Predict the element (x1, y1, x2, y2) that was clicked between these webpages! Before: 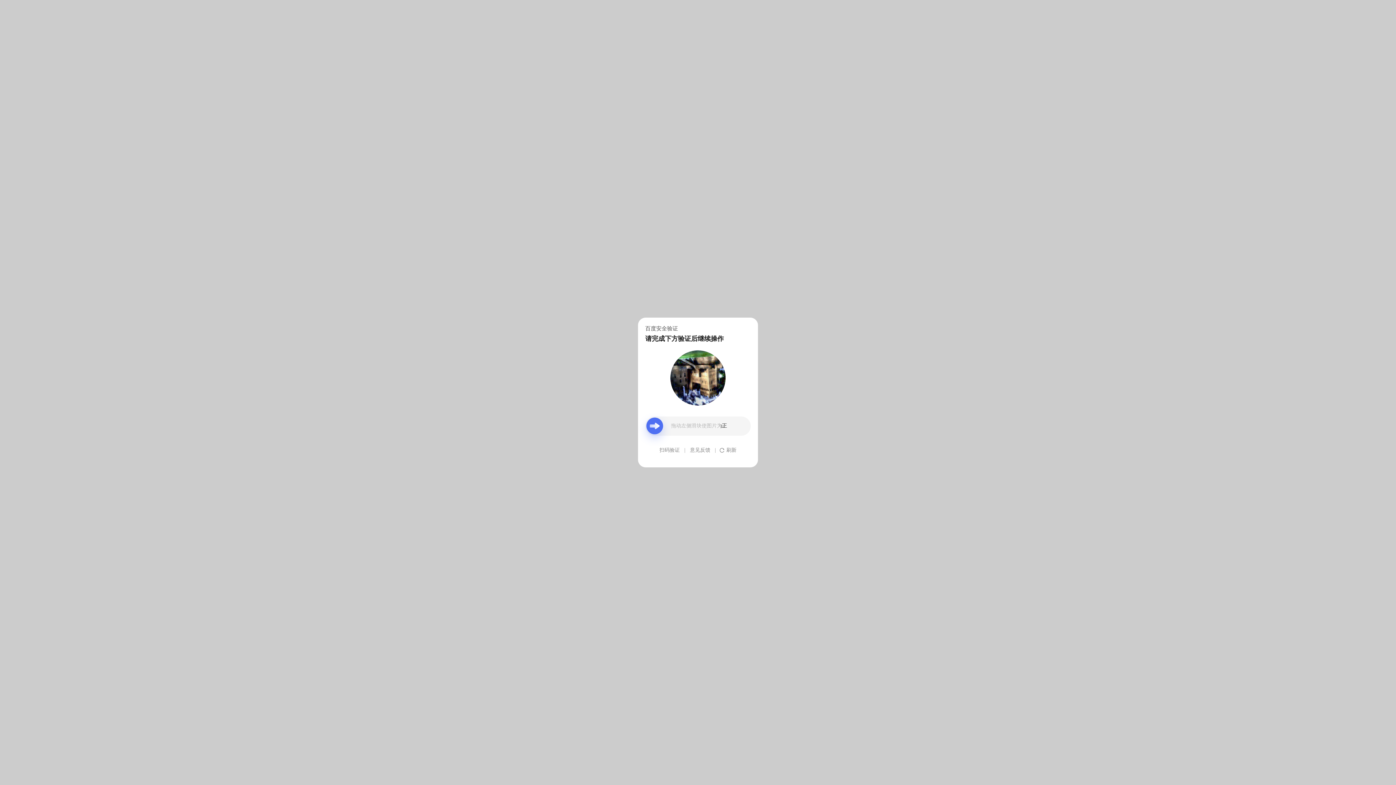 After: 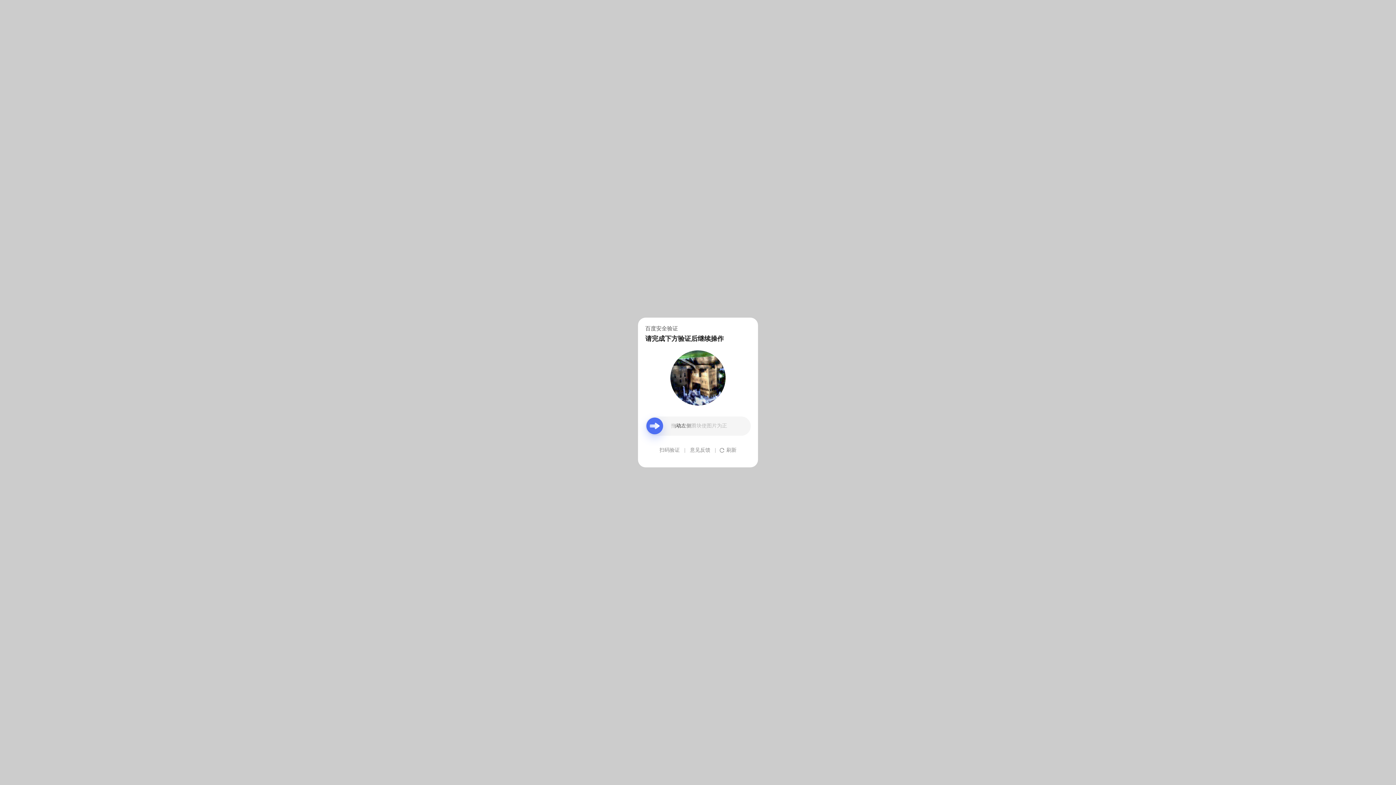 Action: bbox: (690, 439, 710, 461) label: 意见反馈